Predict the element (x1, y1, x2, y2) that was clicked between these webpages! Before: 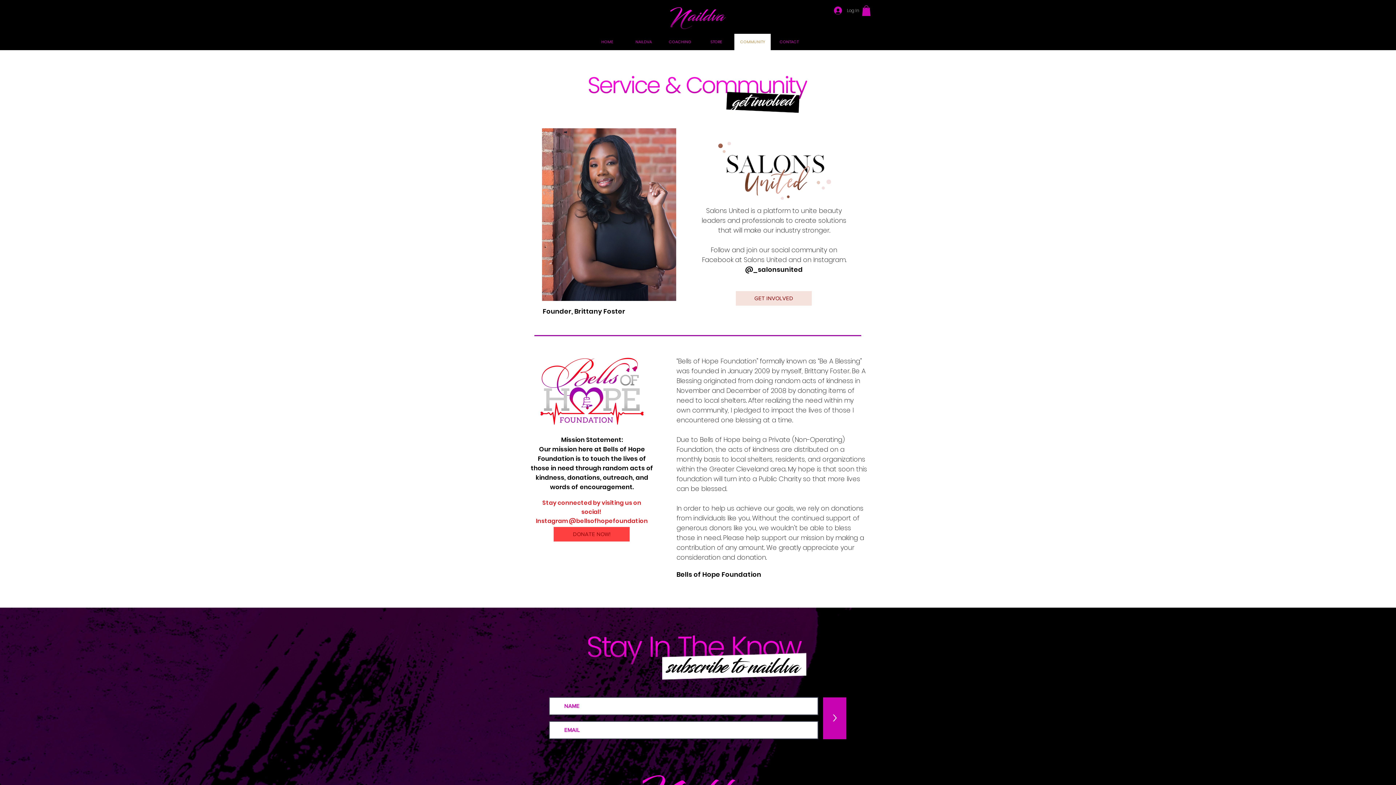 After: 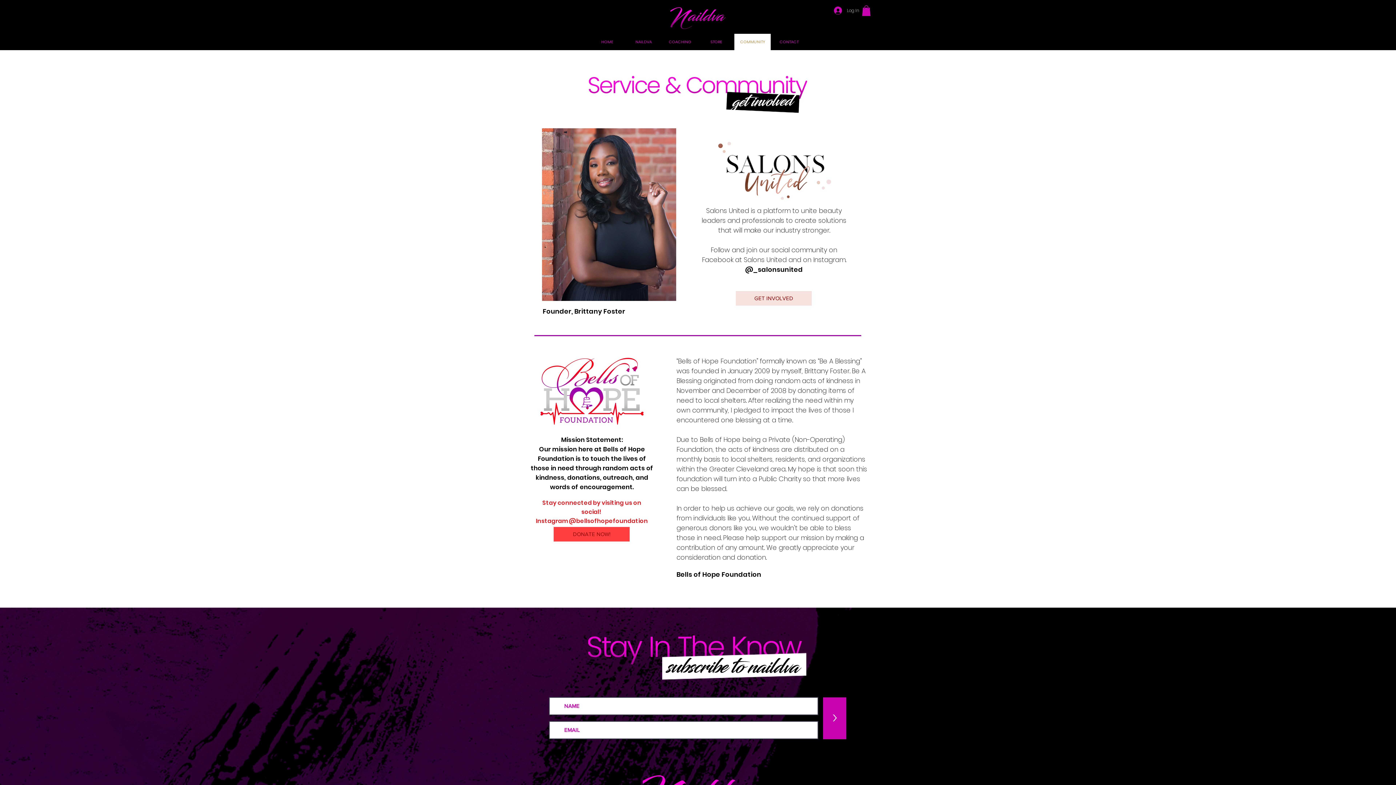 Action: label: COMMUNITY bbox: (734, 33, 770, 50)